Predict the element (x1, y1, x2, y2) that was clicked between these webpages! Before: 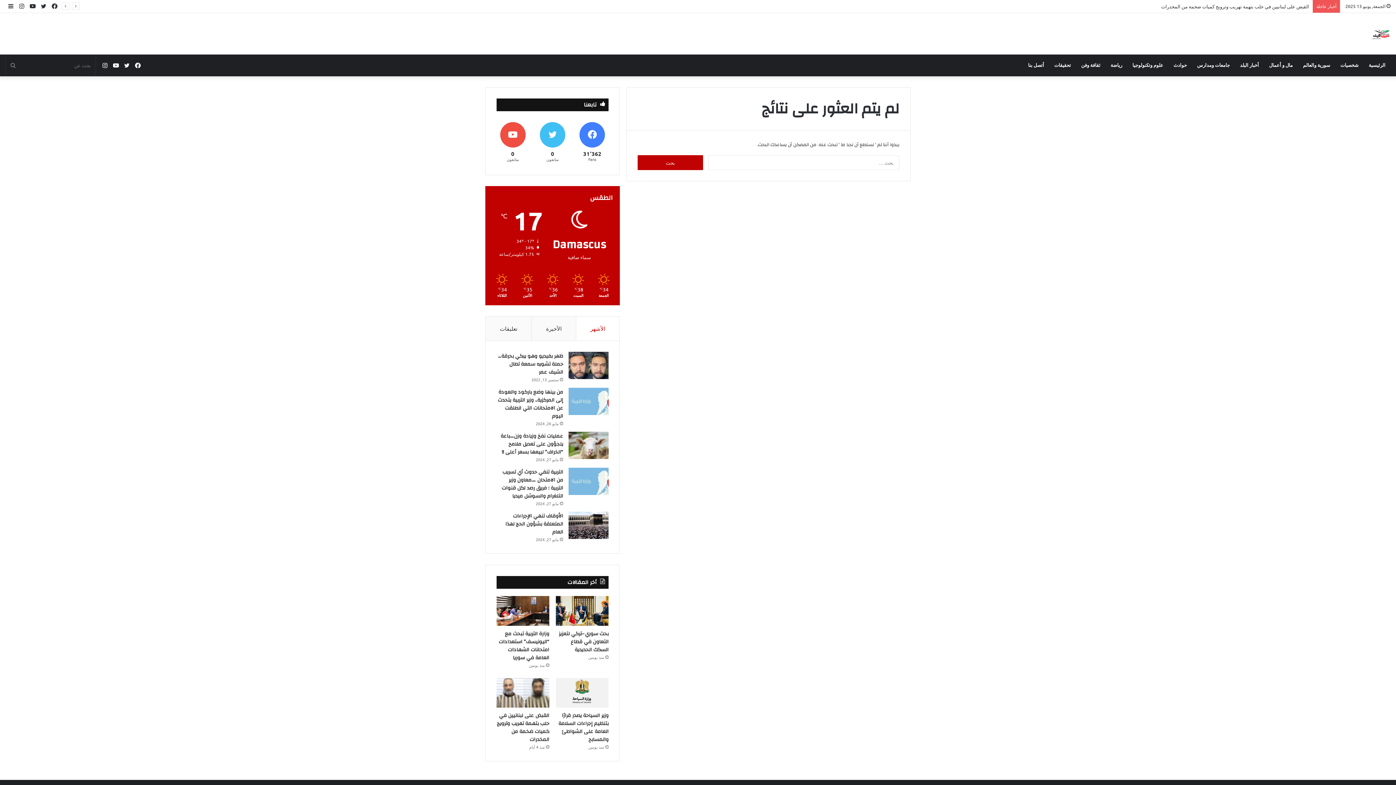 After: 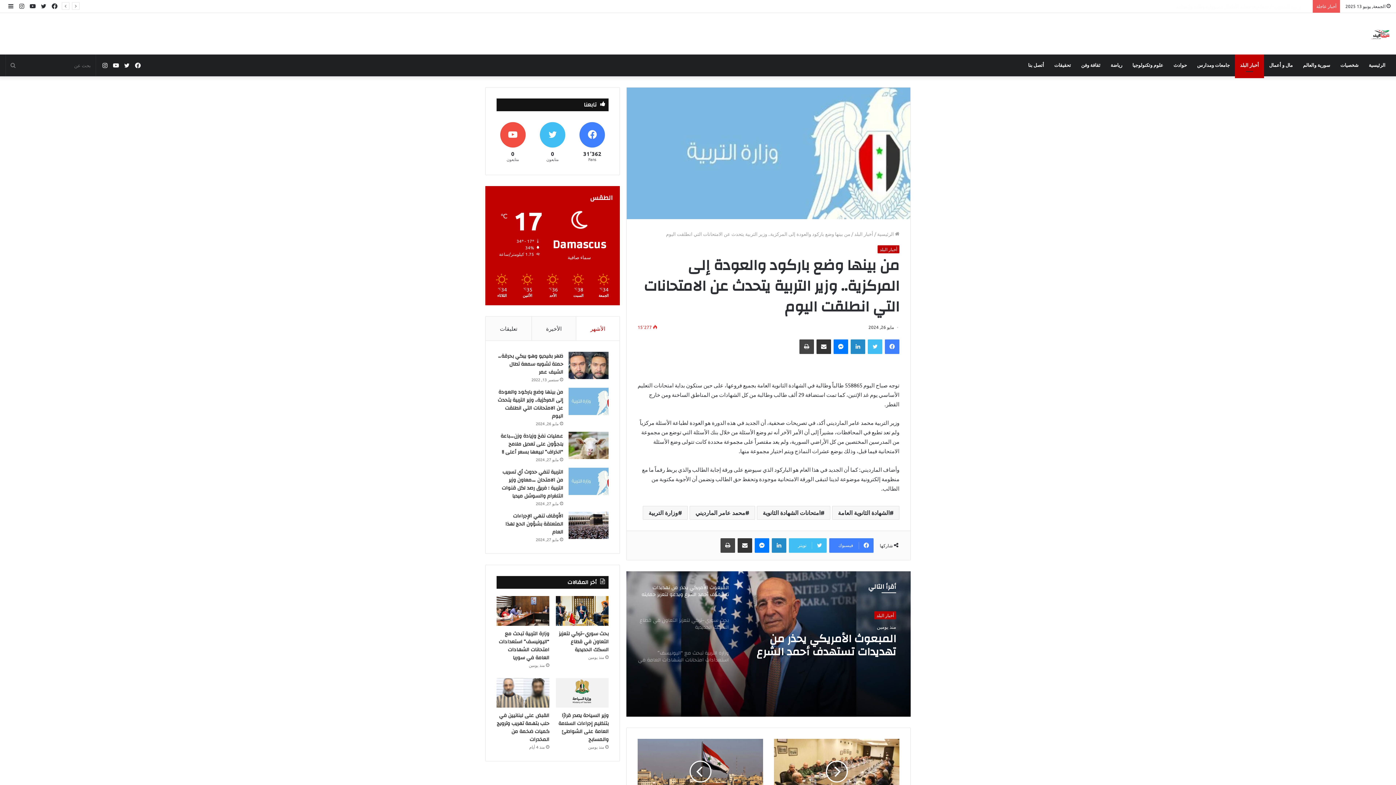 Action: bbox: (497, 387, 563, 421) label: من بينها وضع باركود والعودة إلى المركزية.. وزير التربية يتحدث عن الامتحانات التي انطلقت اليوم